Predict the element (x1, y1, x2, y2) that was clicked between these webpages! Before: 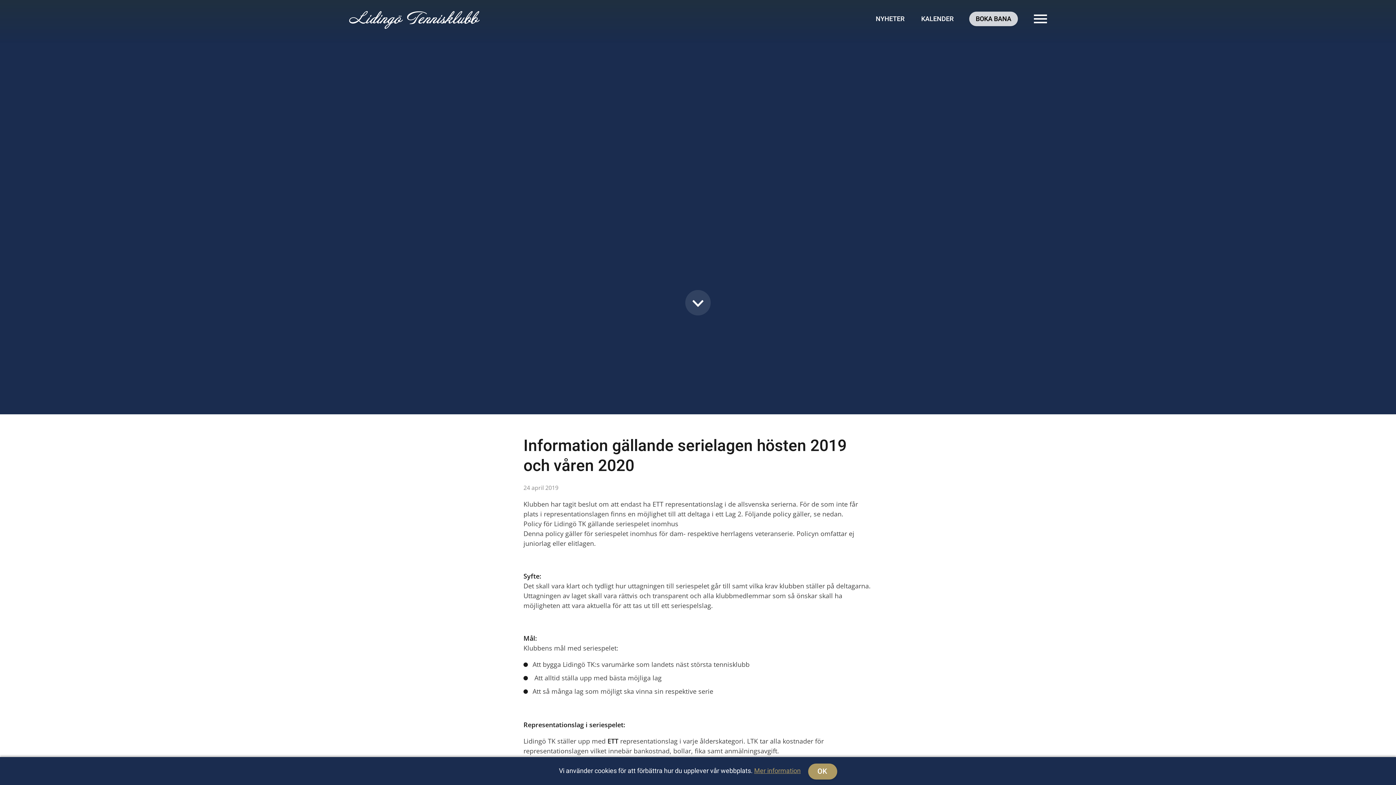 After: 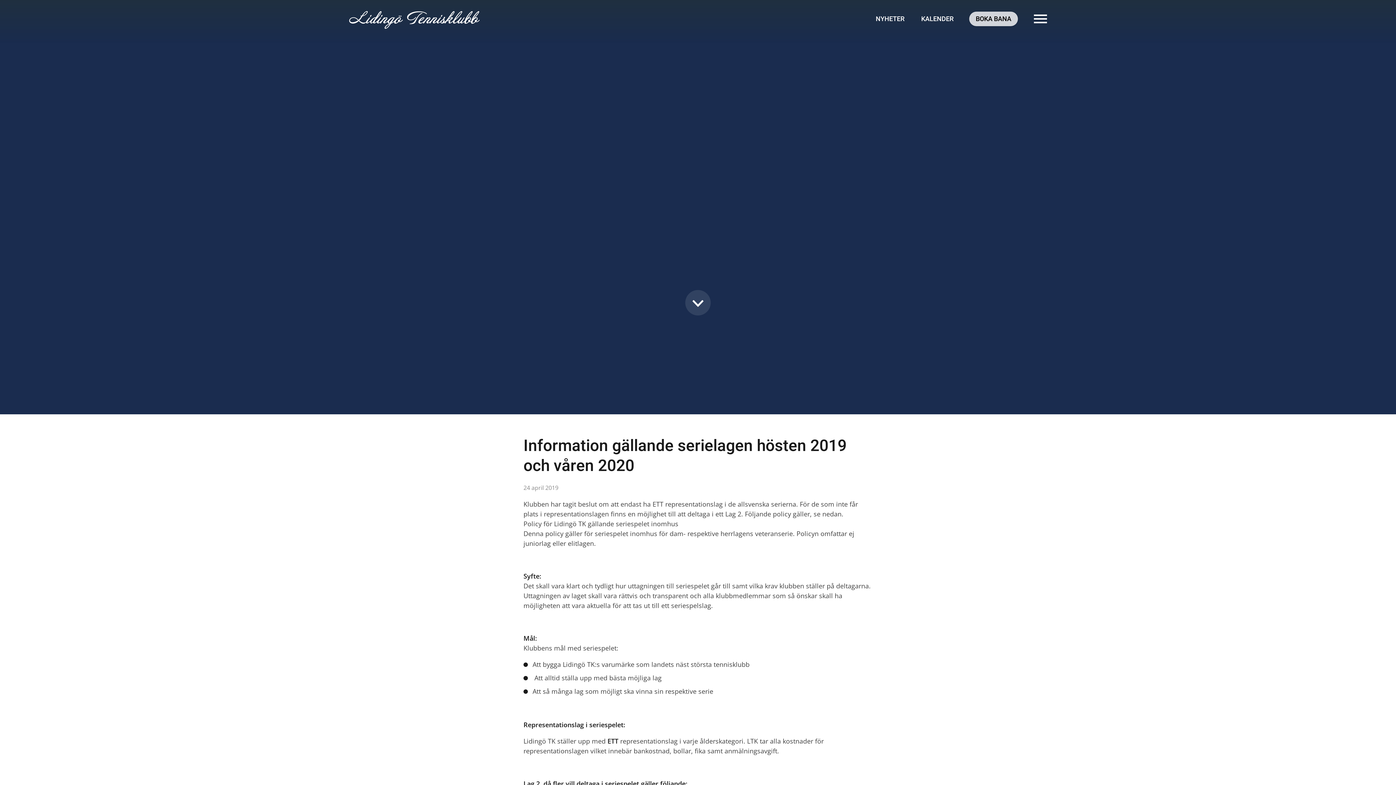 Action: bbox: (808, 764, 837, 780) label: OK